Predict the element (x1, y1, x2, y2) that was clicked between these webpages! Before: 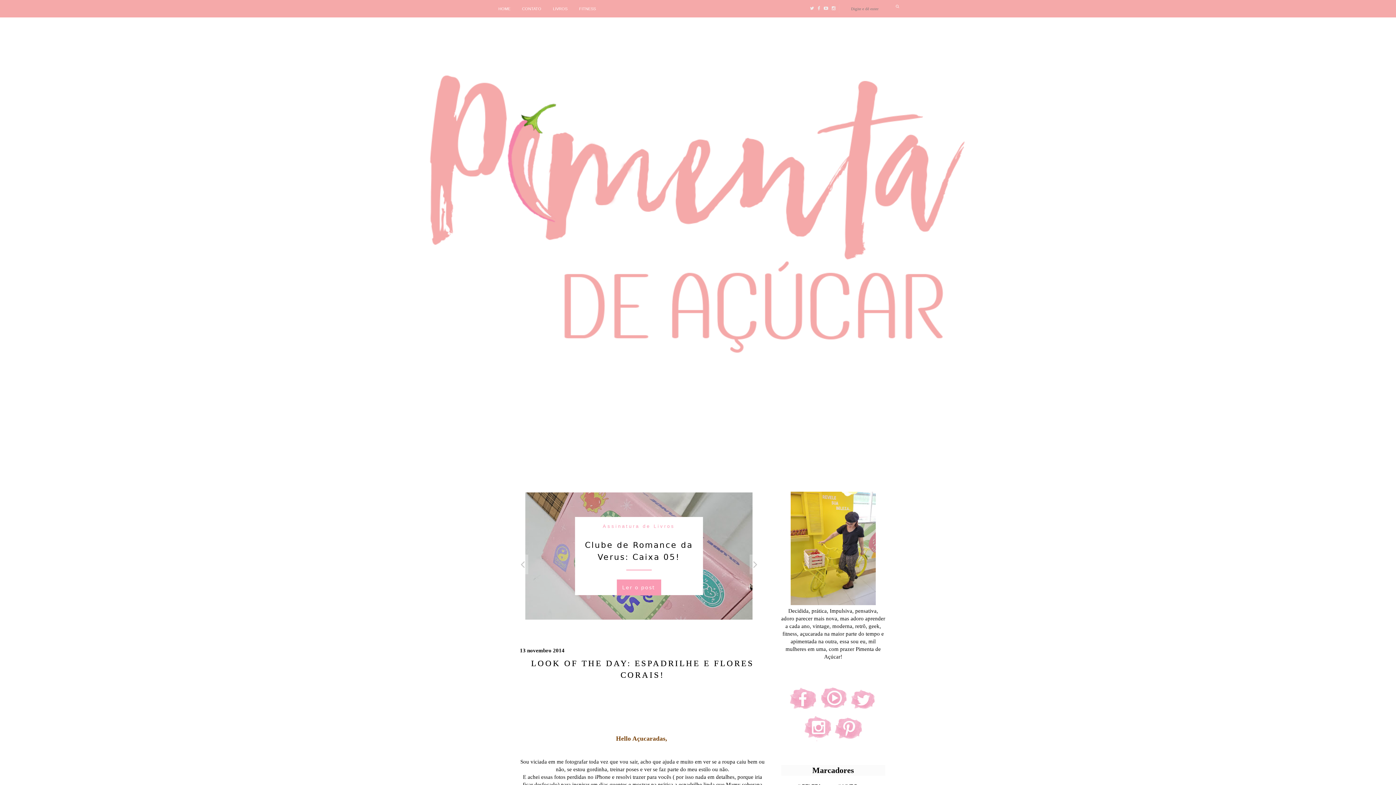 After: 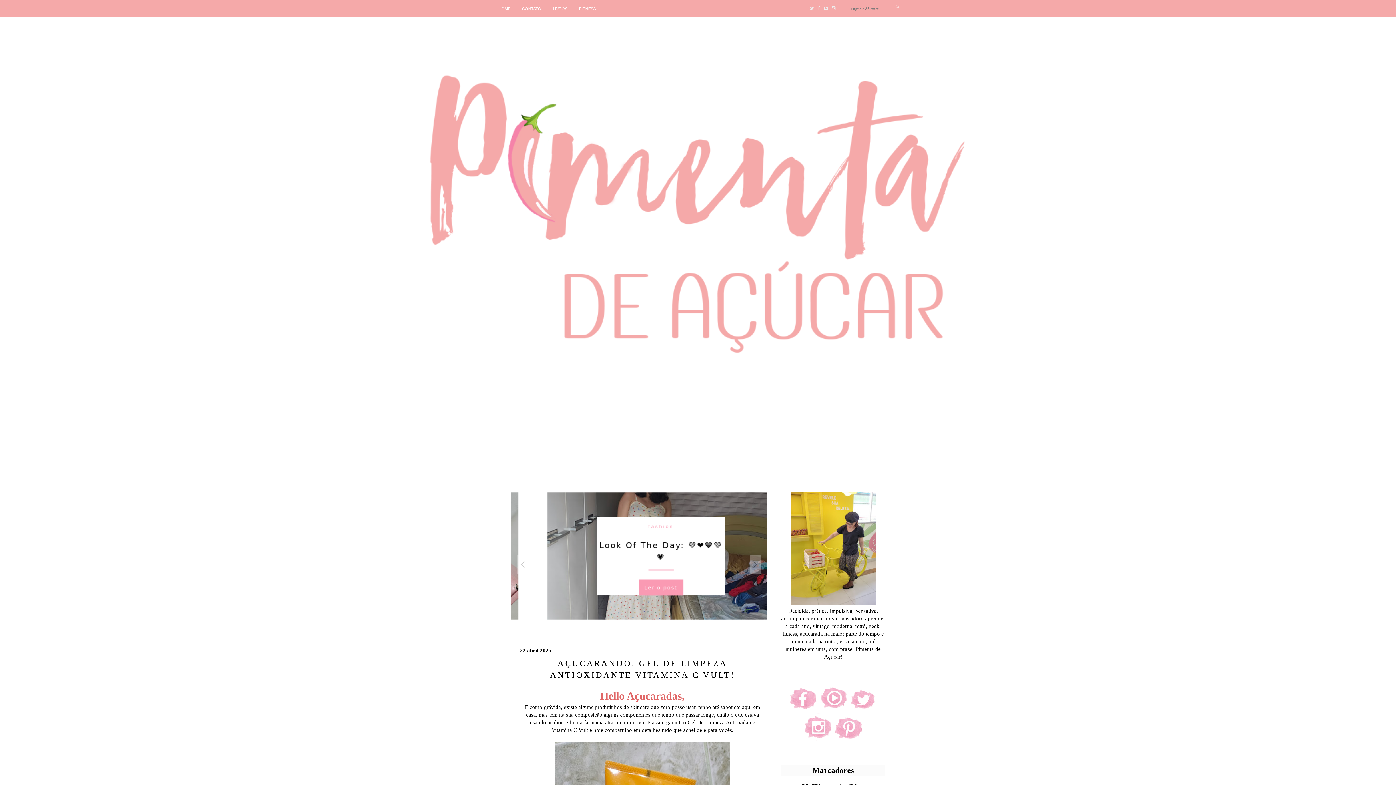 Action: label: HOME bbox: (498, 0, 510, 17)